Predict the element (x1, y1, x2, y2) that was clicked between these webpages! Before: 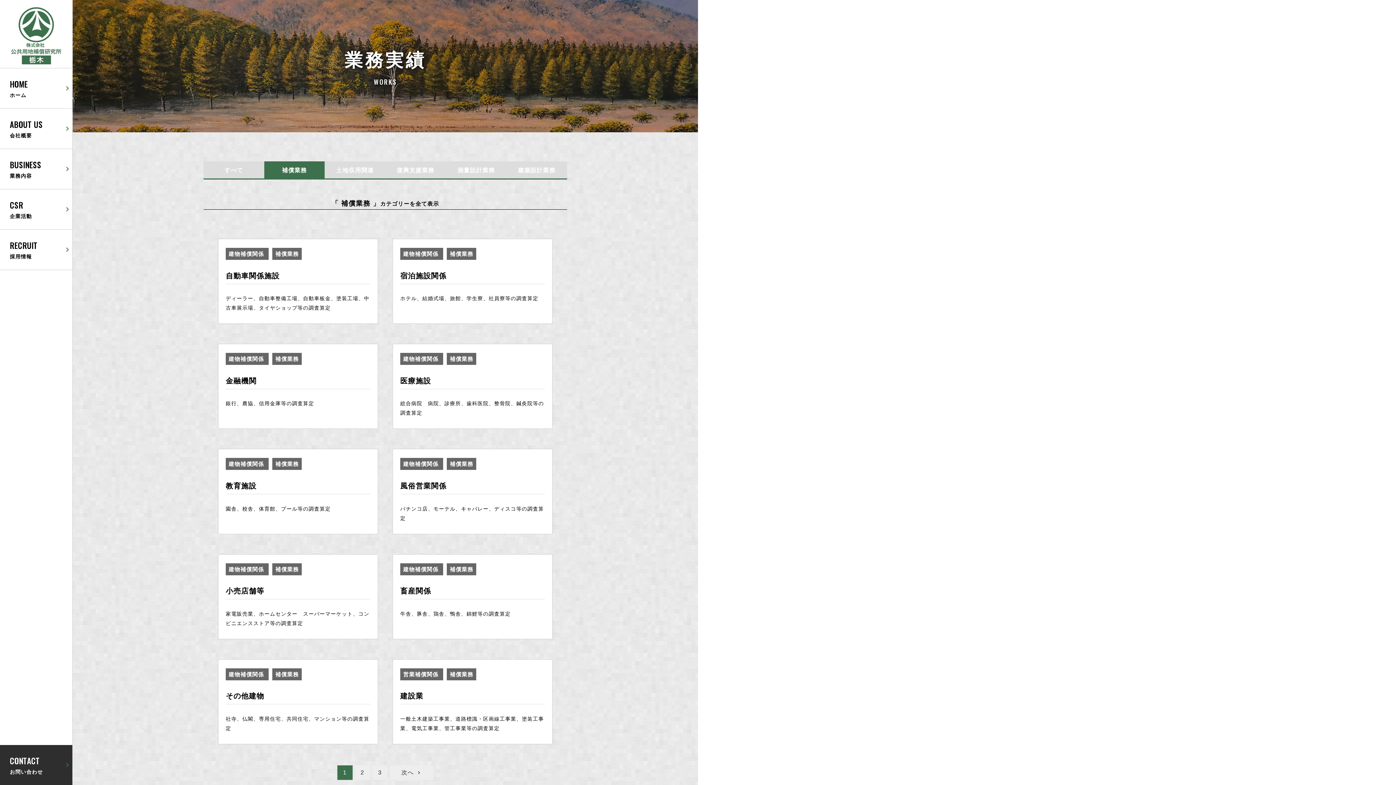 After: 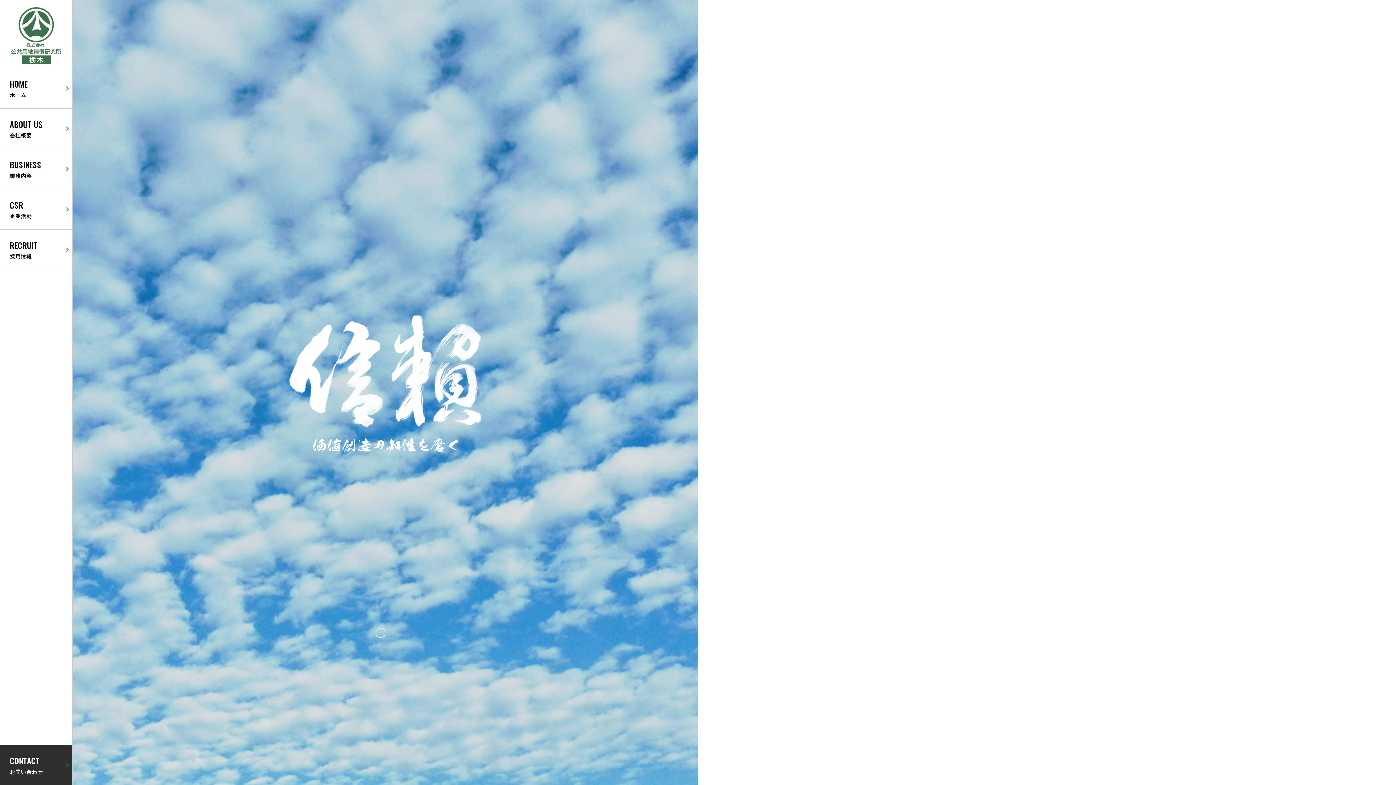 Action: label: HOME
ホーム bbox: (0, 68, 72, 108)